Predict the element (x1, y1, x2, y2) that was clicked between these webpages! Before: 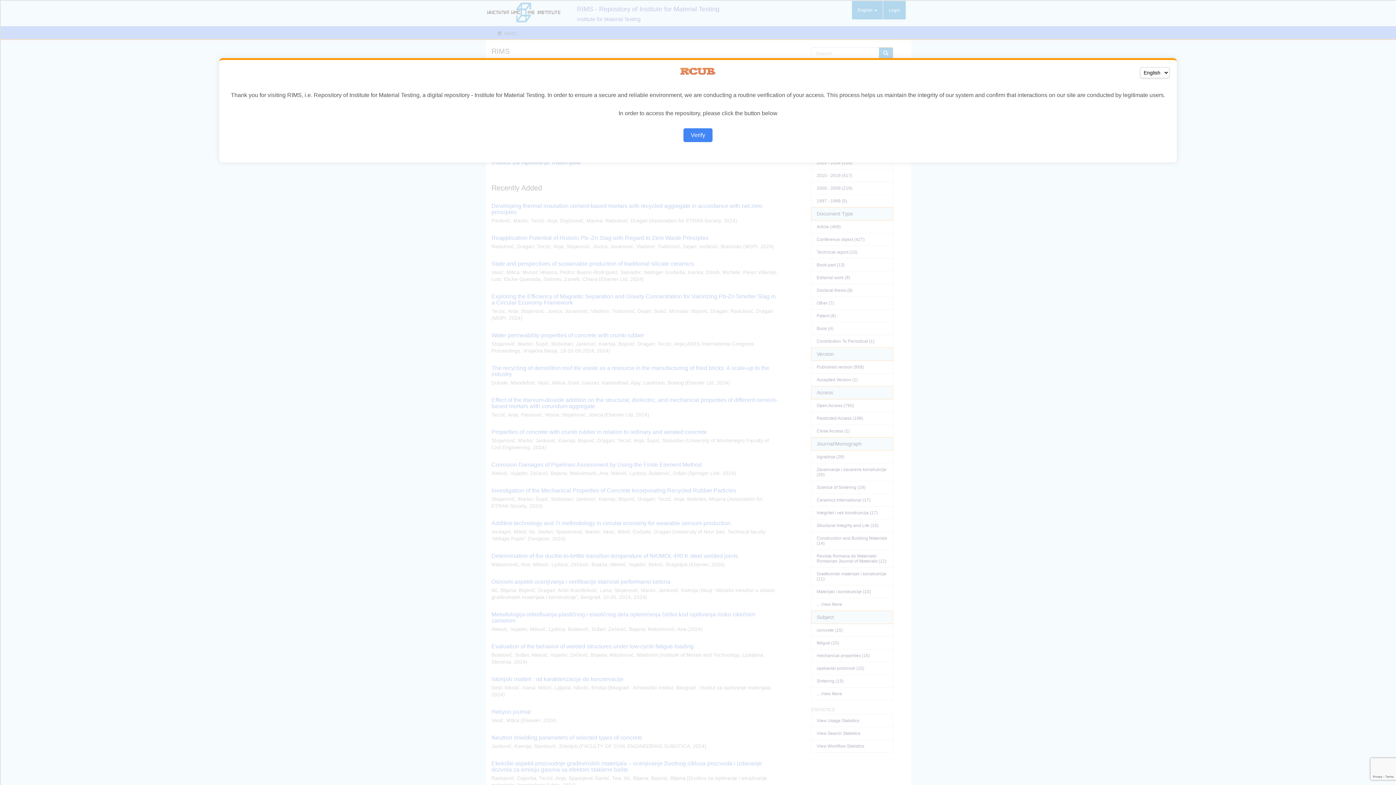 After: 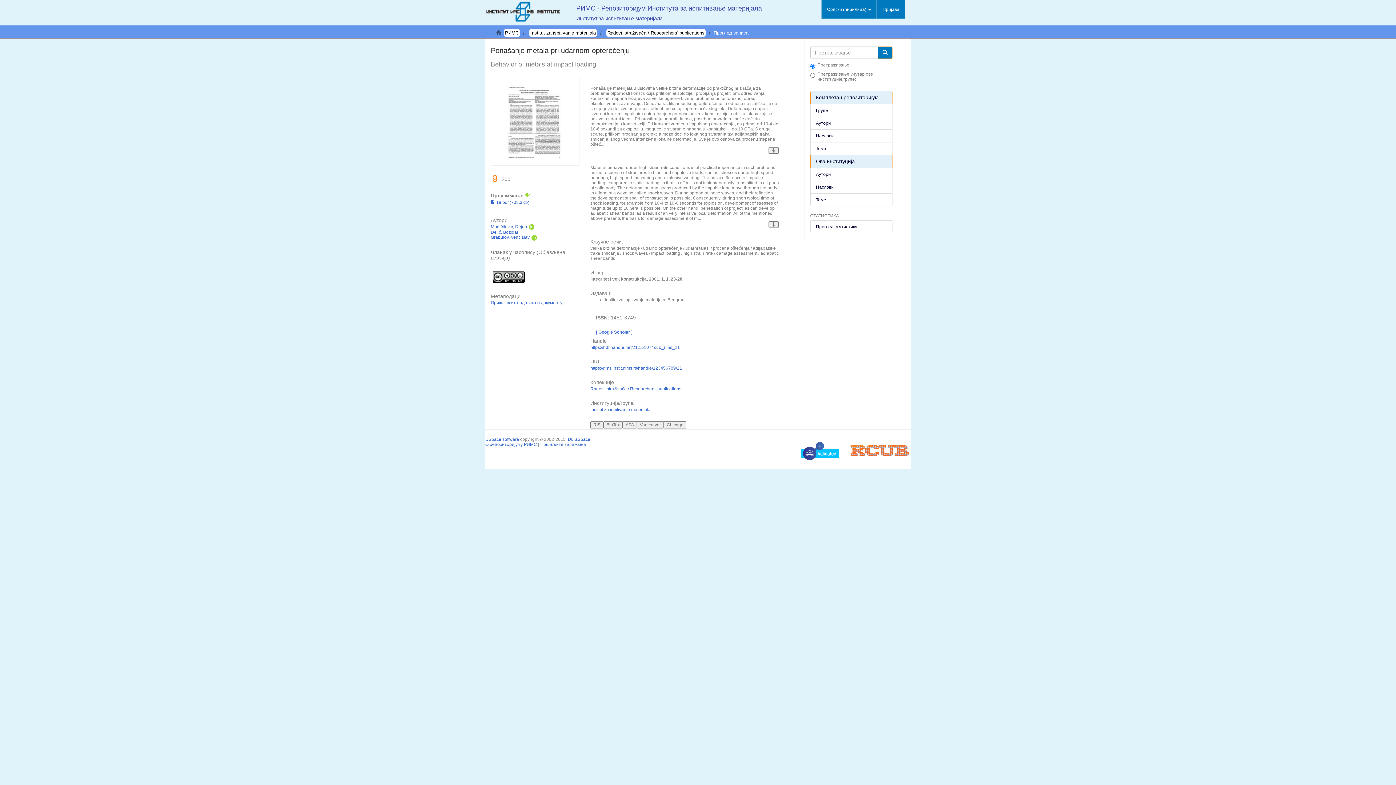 Action: bbox: (683, 128, 712, 142) label: Verify